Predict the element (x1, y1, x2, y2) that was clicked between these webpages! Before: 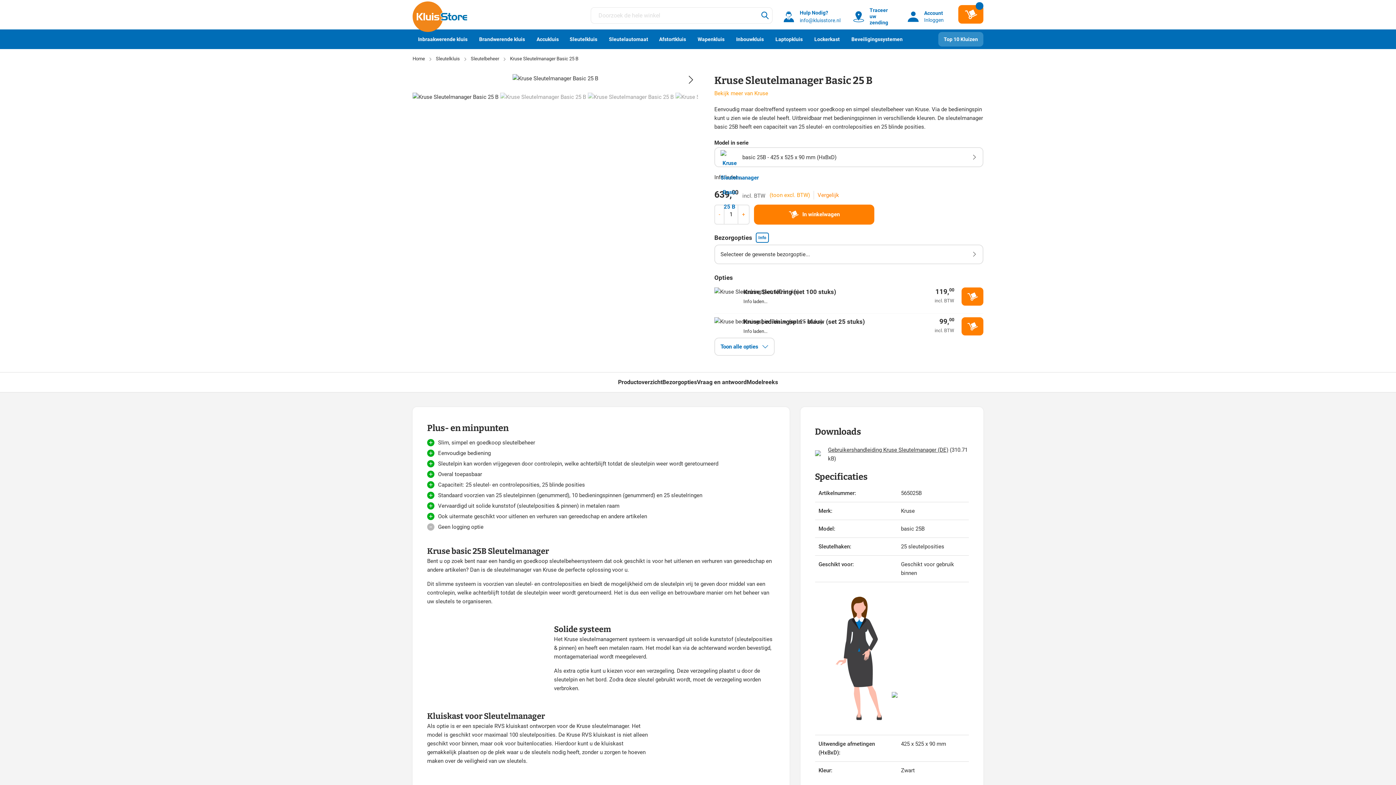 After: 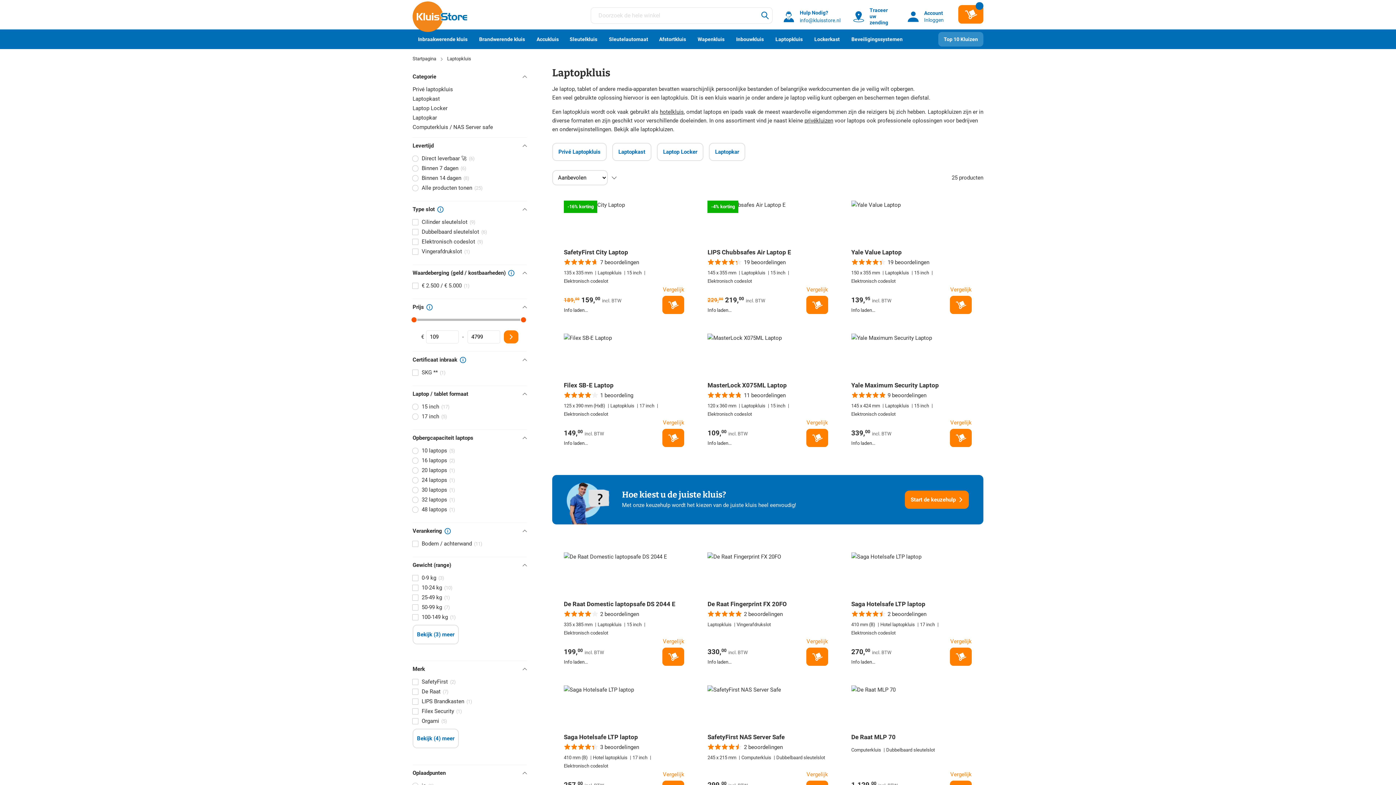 Action: bbox: (770, 29, 809, 49) label: Laptopkluis